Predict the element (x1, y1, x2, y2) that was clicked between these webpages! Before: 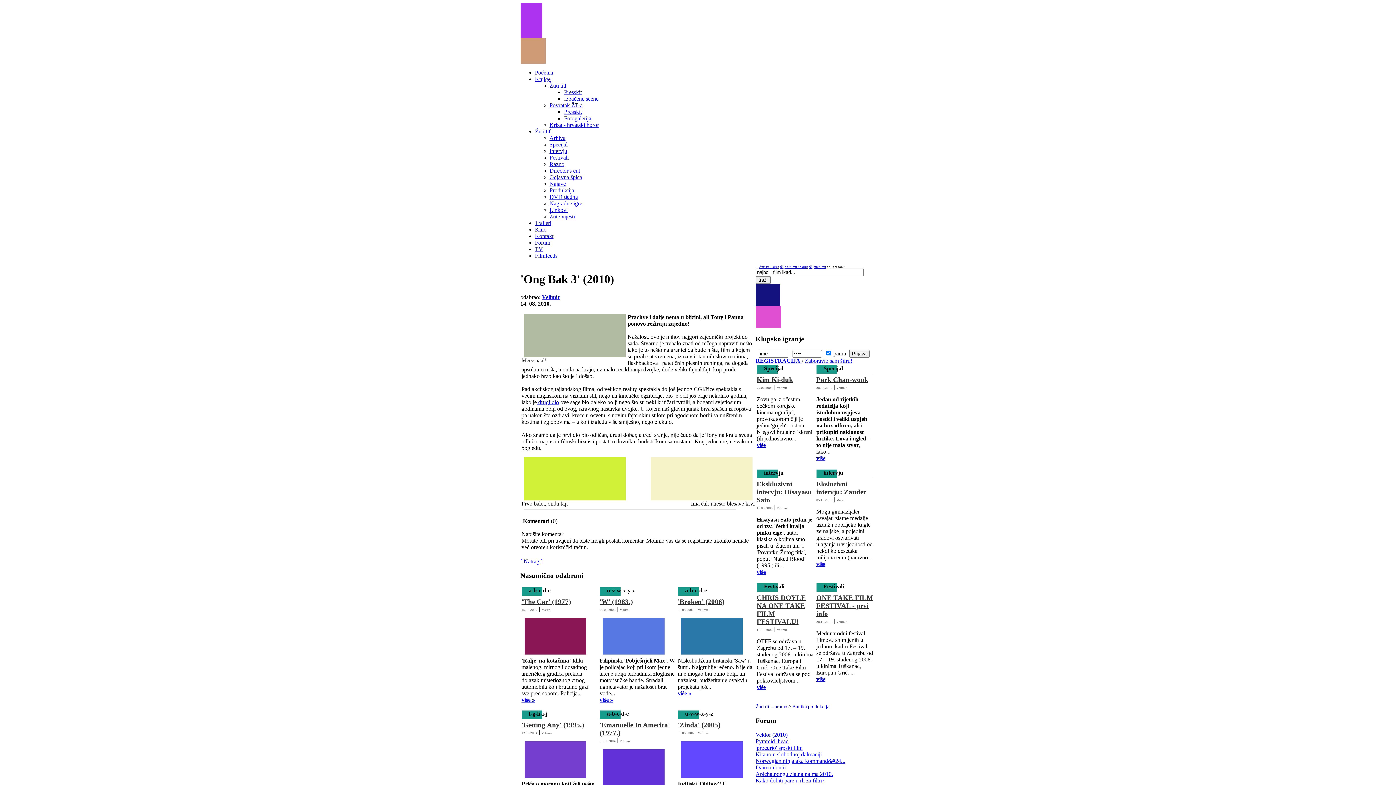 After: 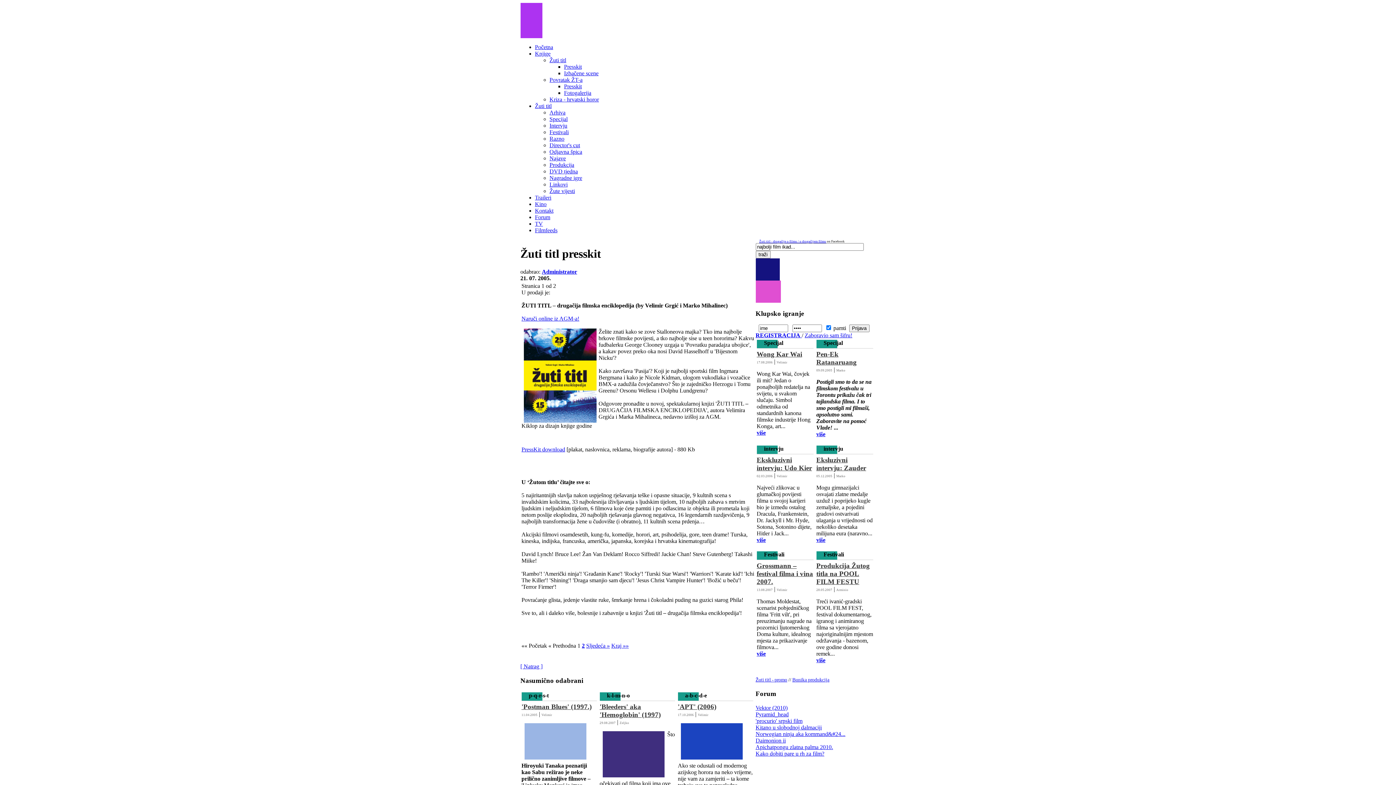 Action: label: Presskit bbox: (564, 89, 582, 95)